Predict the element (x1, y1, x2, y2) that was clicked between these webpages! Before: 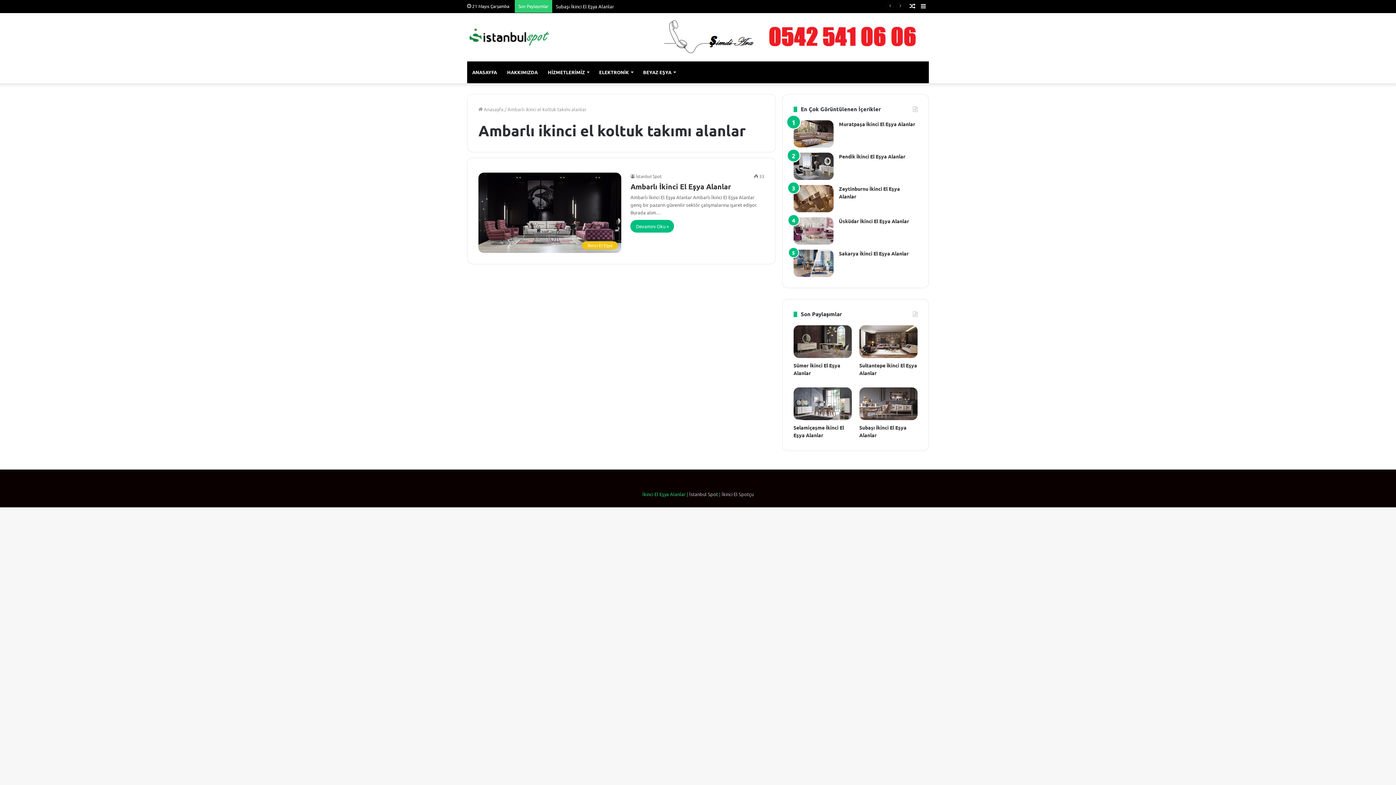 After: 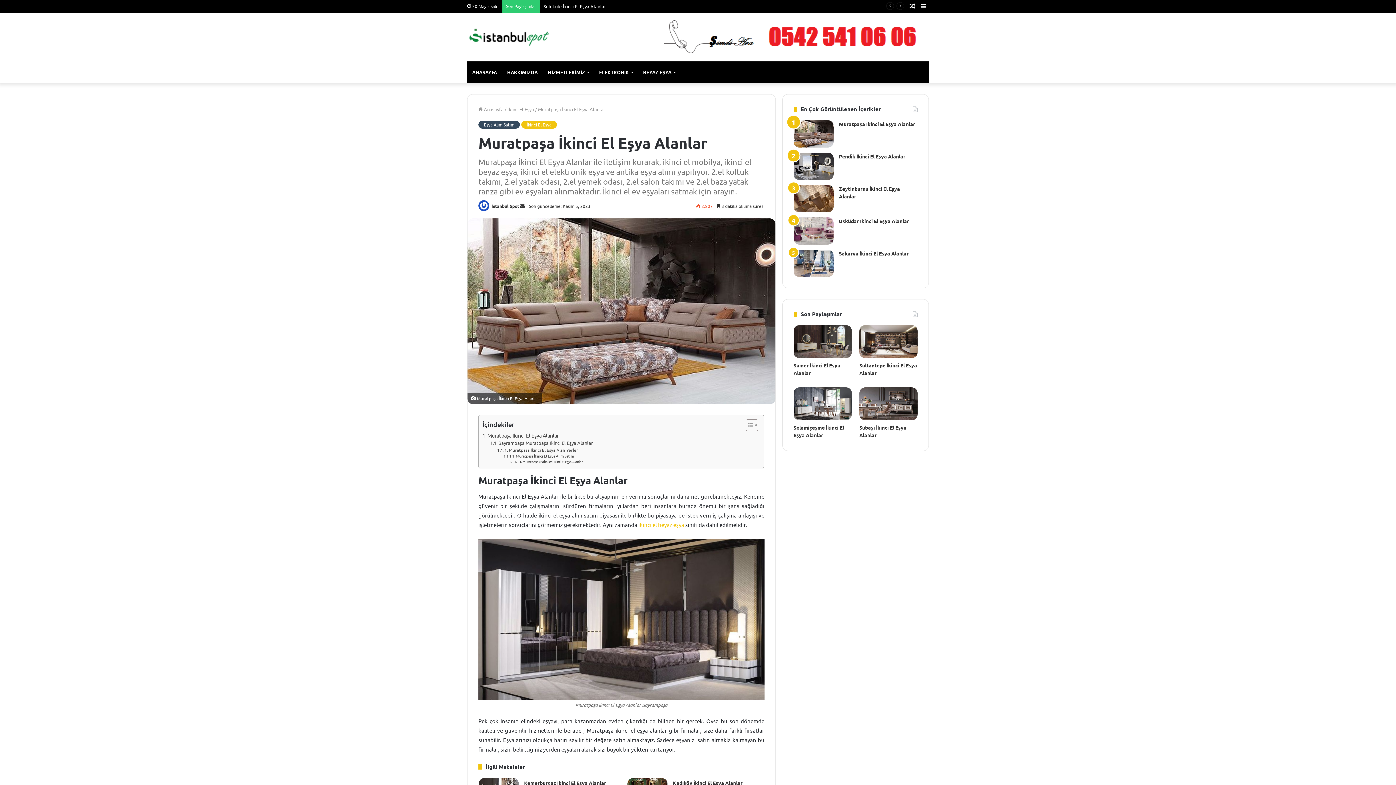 Action: bbox: (839, 120, 915, 127) label: Muratpaşa İkinci El Eşya Alanlar